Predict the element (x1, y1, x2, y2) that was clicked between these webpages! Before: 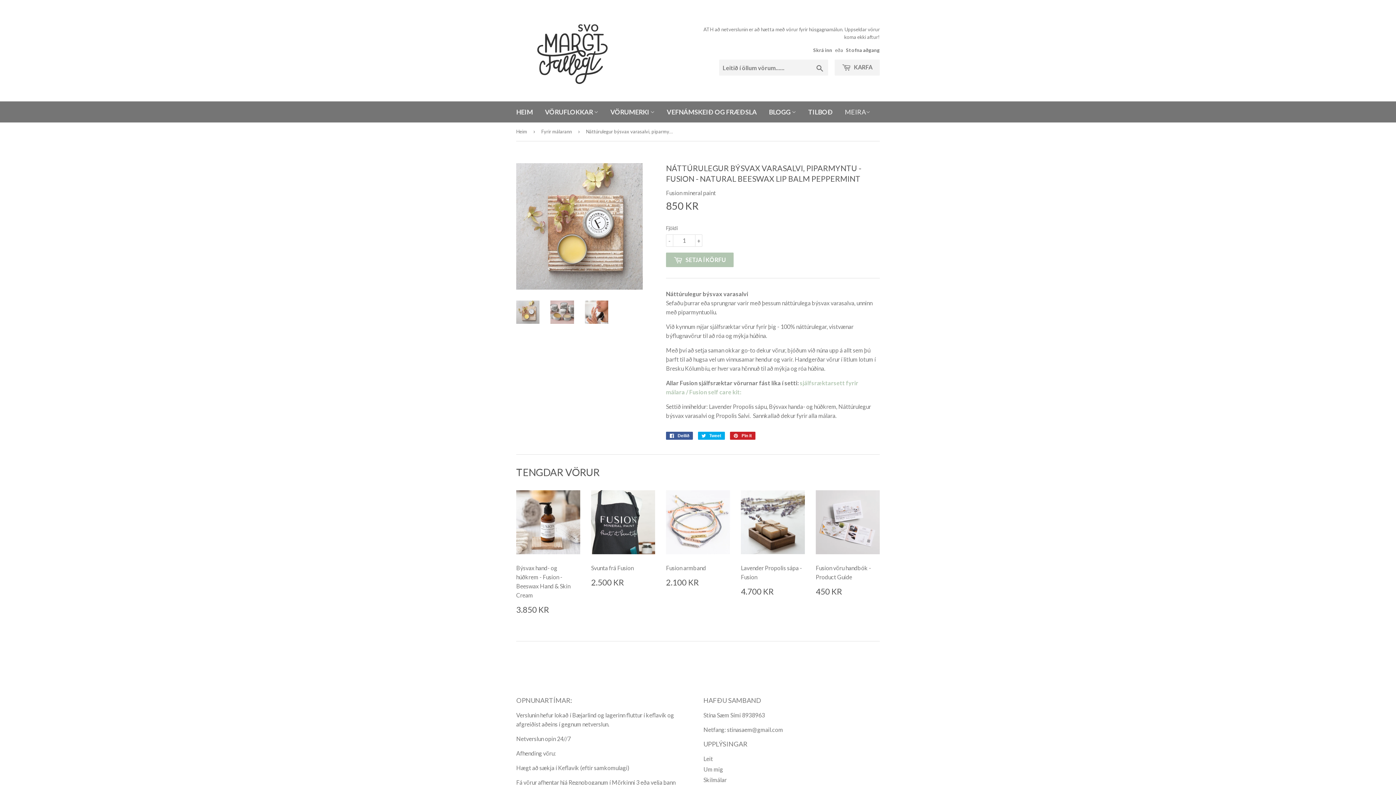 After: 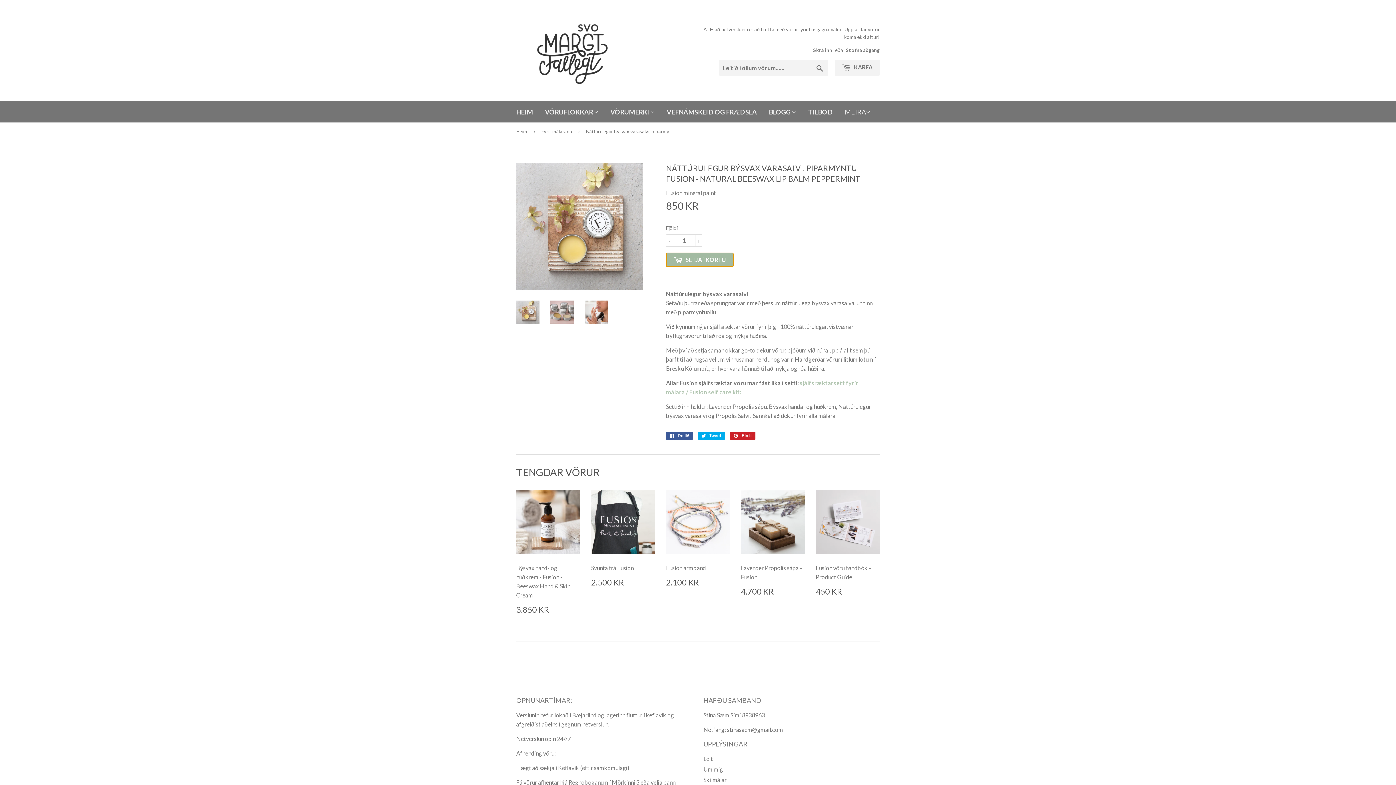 Action: label:  SETJA Í KÖRFU bbox: (666, 252, 733, 267)